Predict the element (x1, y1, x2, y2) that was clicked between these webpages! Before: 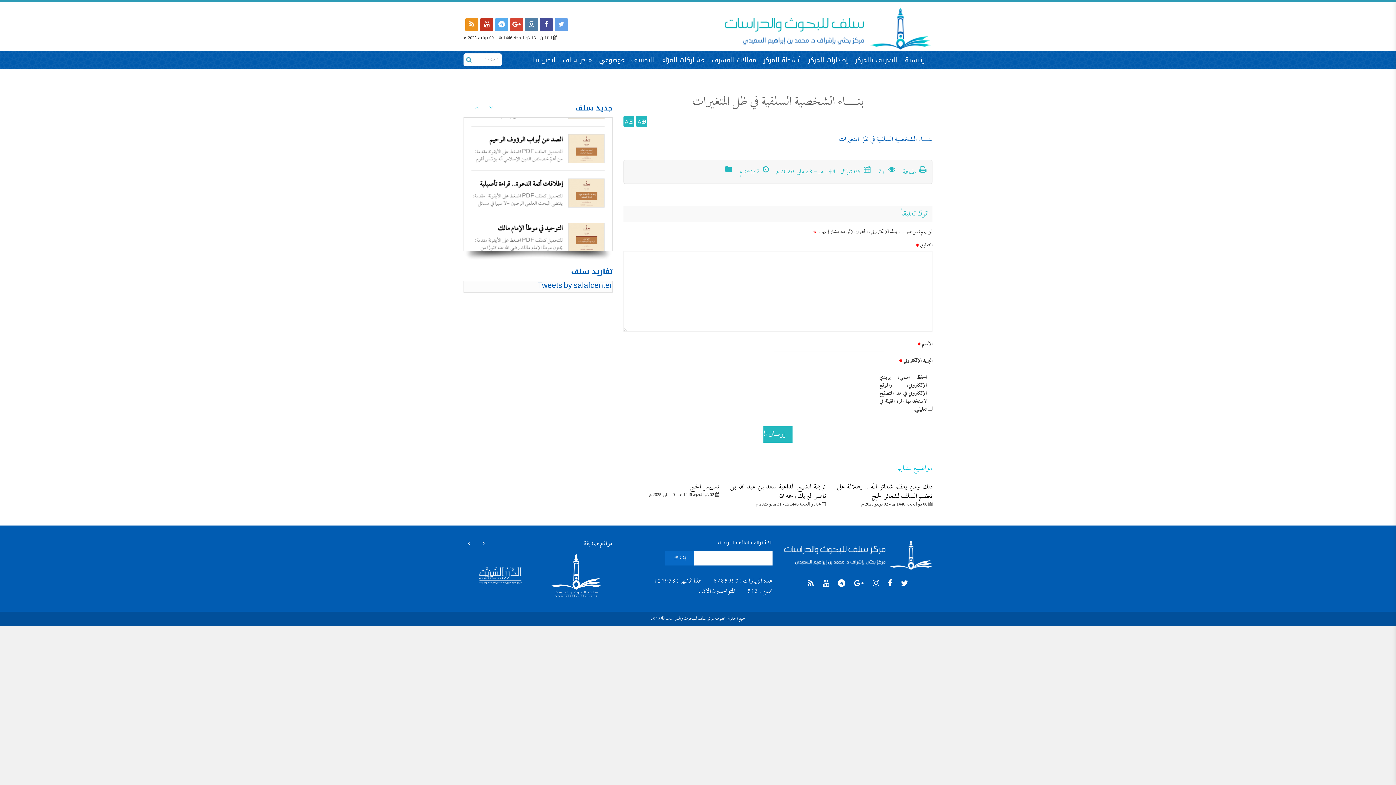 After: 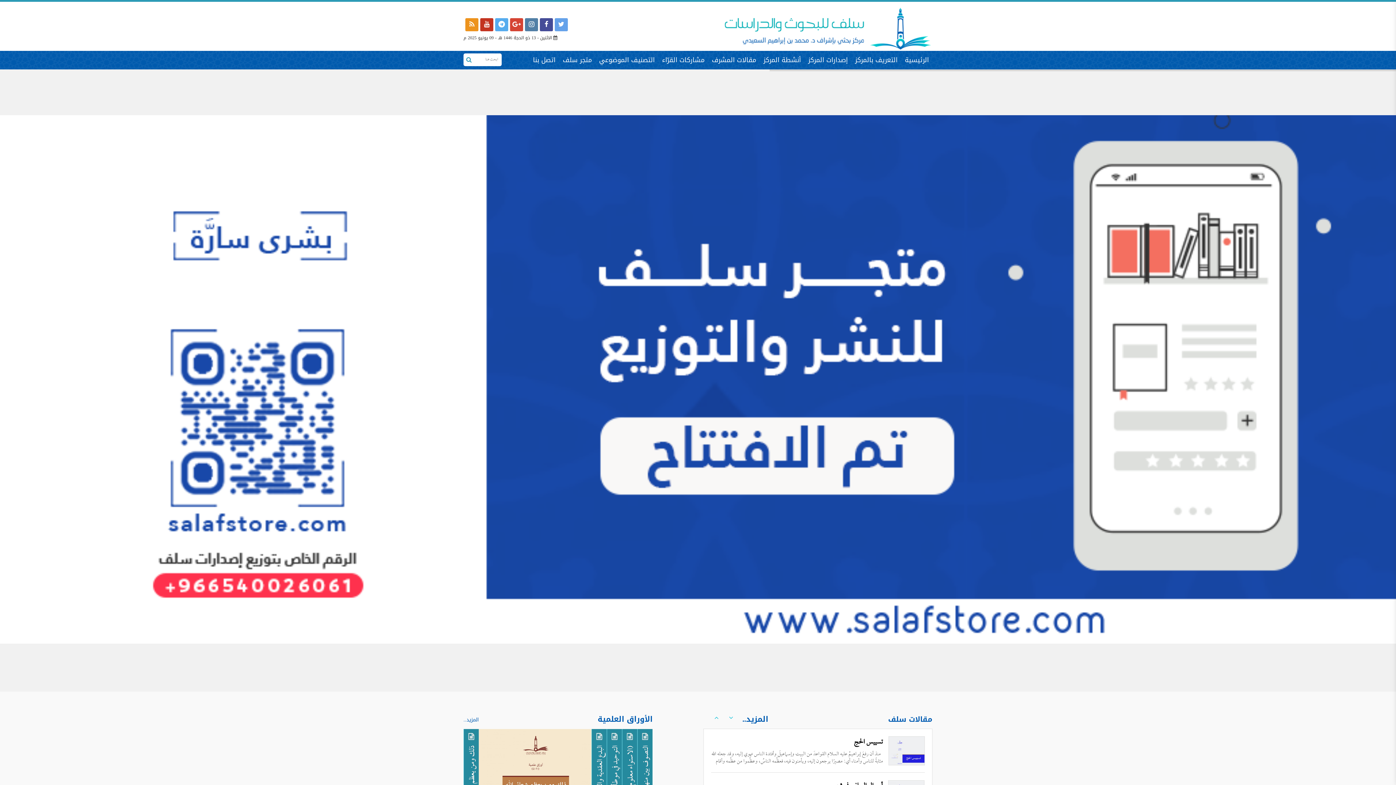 Action: bbox: (901, 50, 932, 69) label: الرئيسية